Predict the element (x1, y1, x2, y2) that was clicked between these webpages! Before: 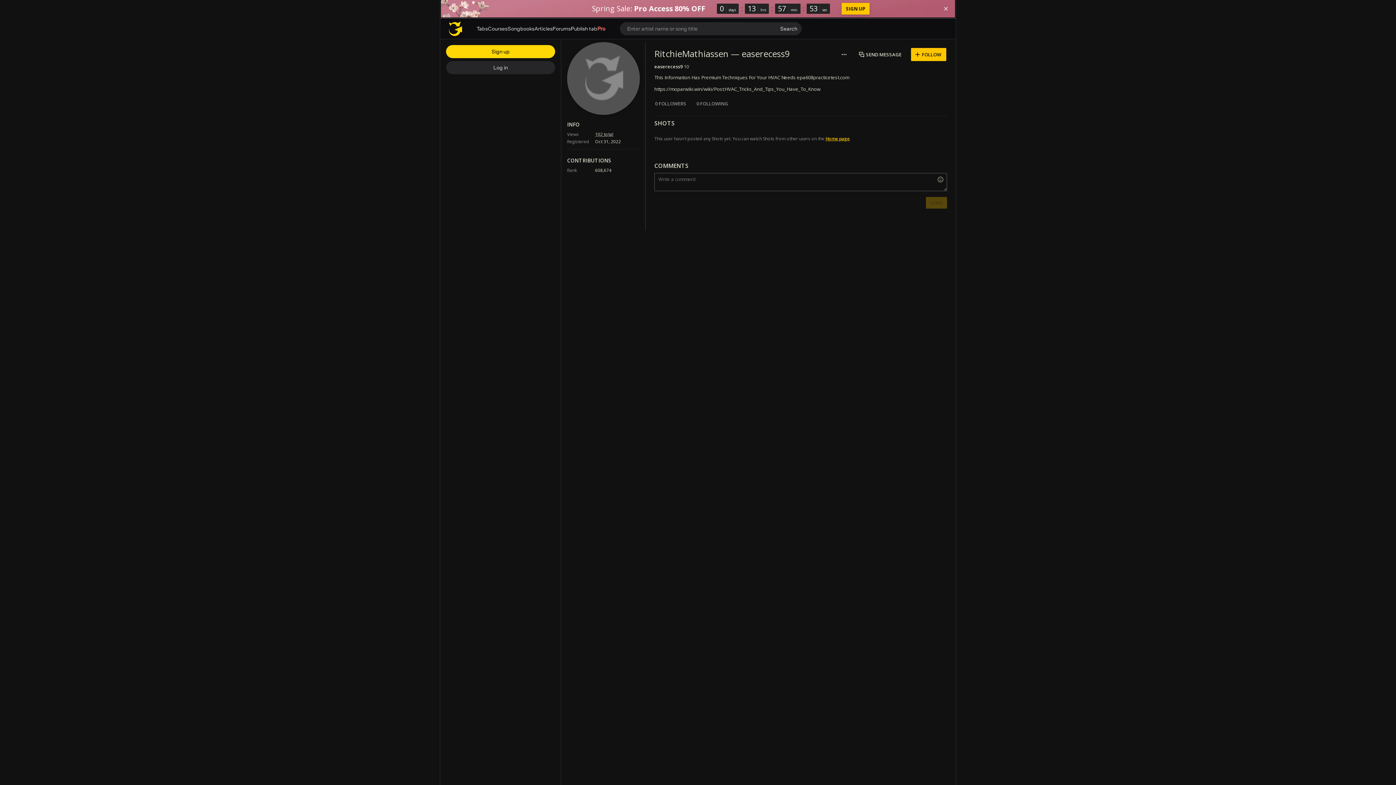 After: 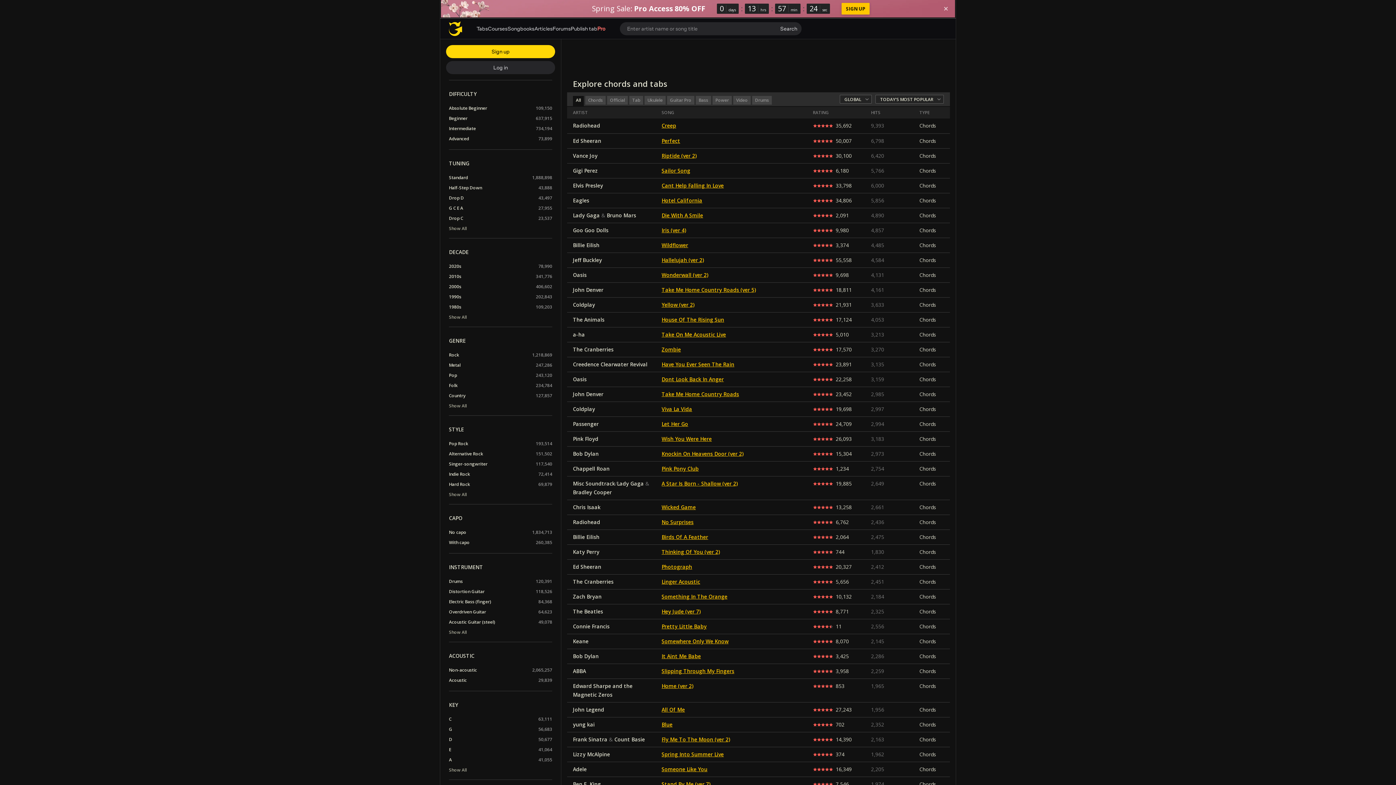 Action: bbox: (476, 25, 488, 31) label: Tabs